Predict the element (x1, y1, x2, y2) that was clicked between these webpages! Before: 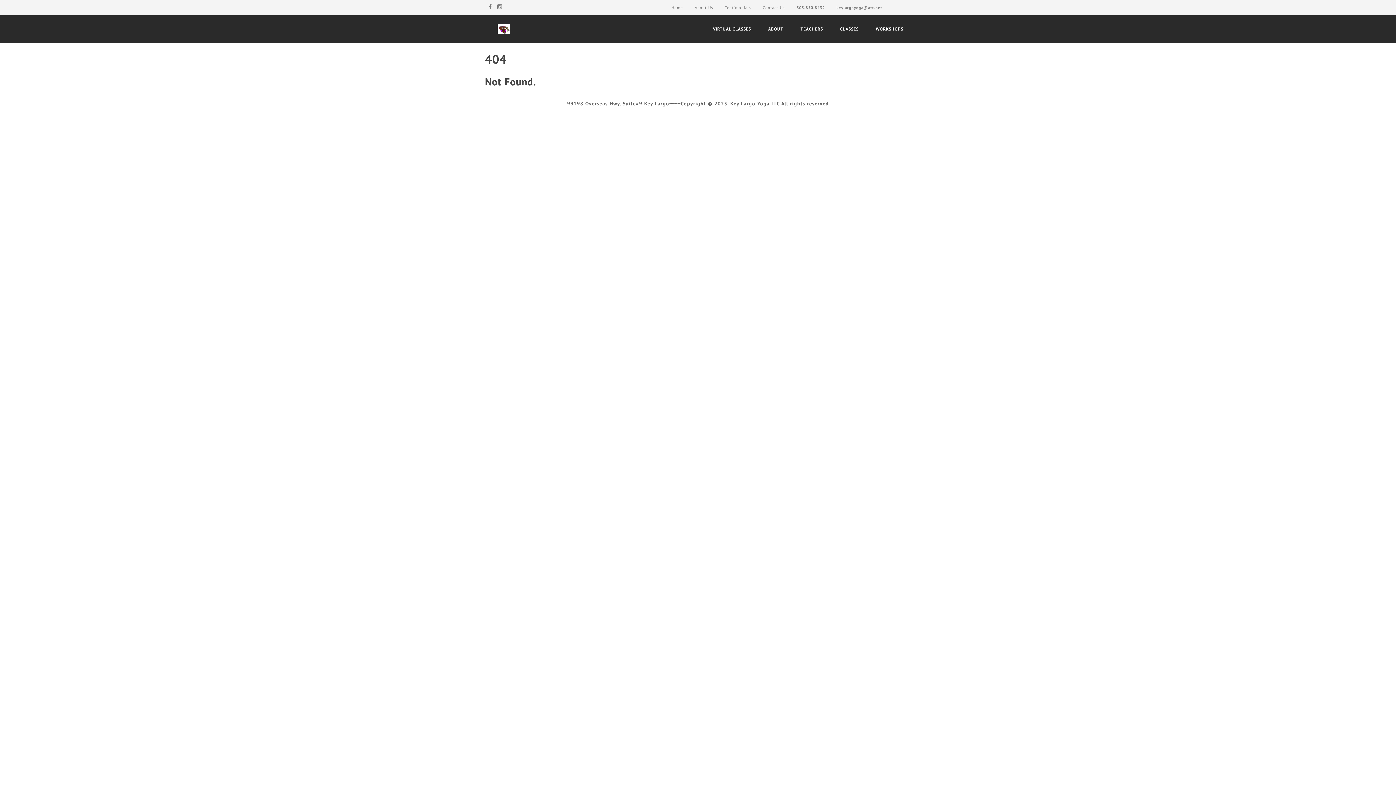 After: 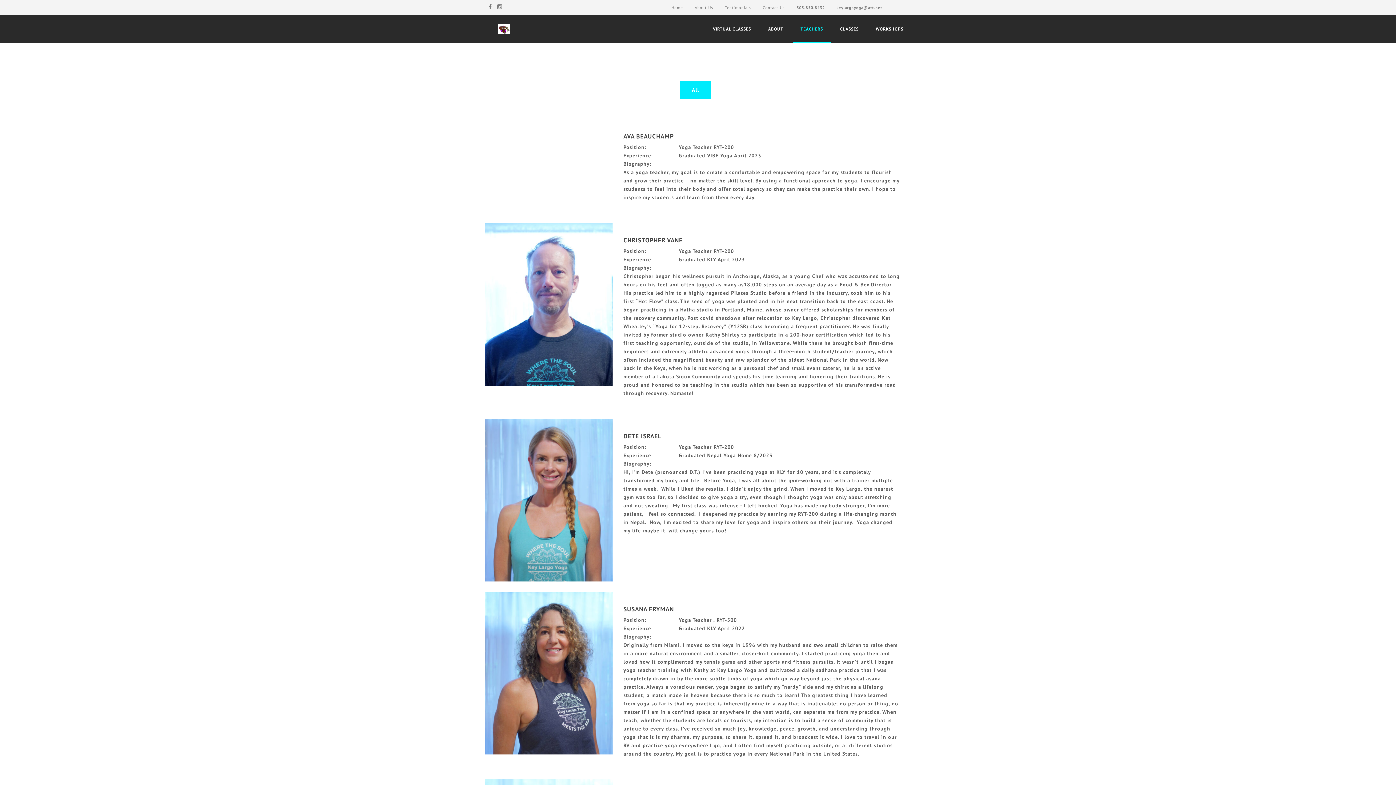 Action: label: TEACHERS bbox: (793, 15, 830, 42)